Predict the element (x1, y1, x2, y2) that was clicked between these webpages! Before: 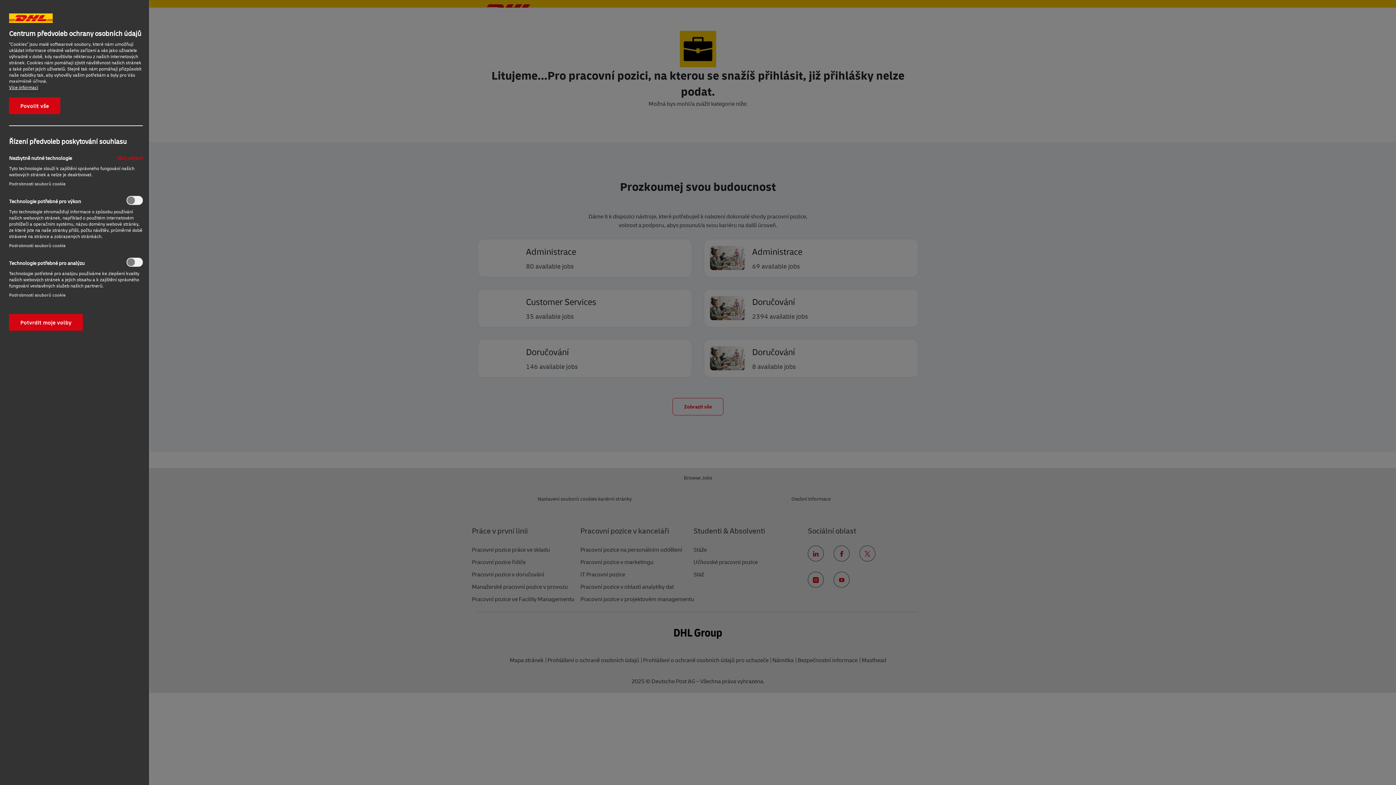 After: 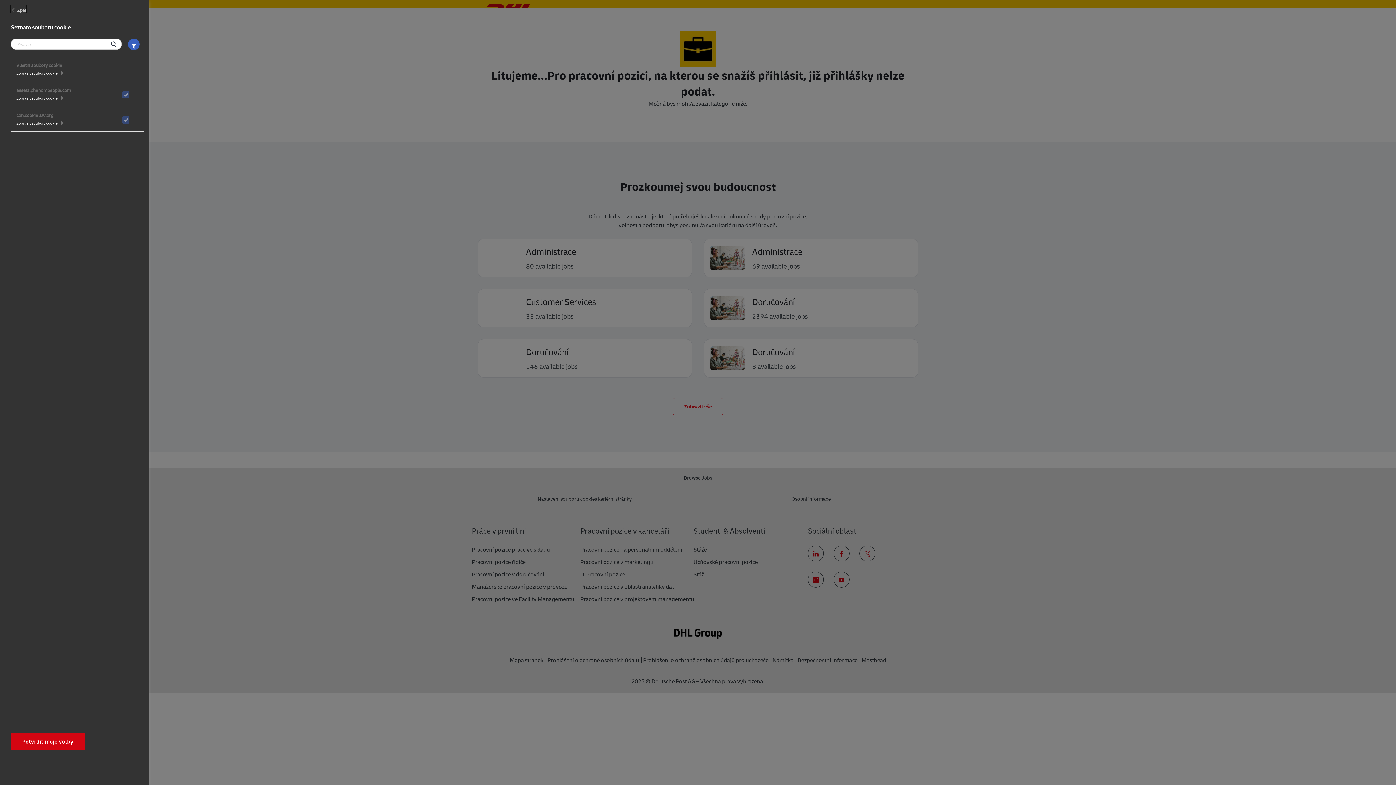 Action: label: Podrobnosti souborů cookie‎ bbox: (2, 180, 58, 186)